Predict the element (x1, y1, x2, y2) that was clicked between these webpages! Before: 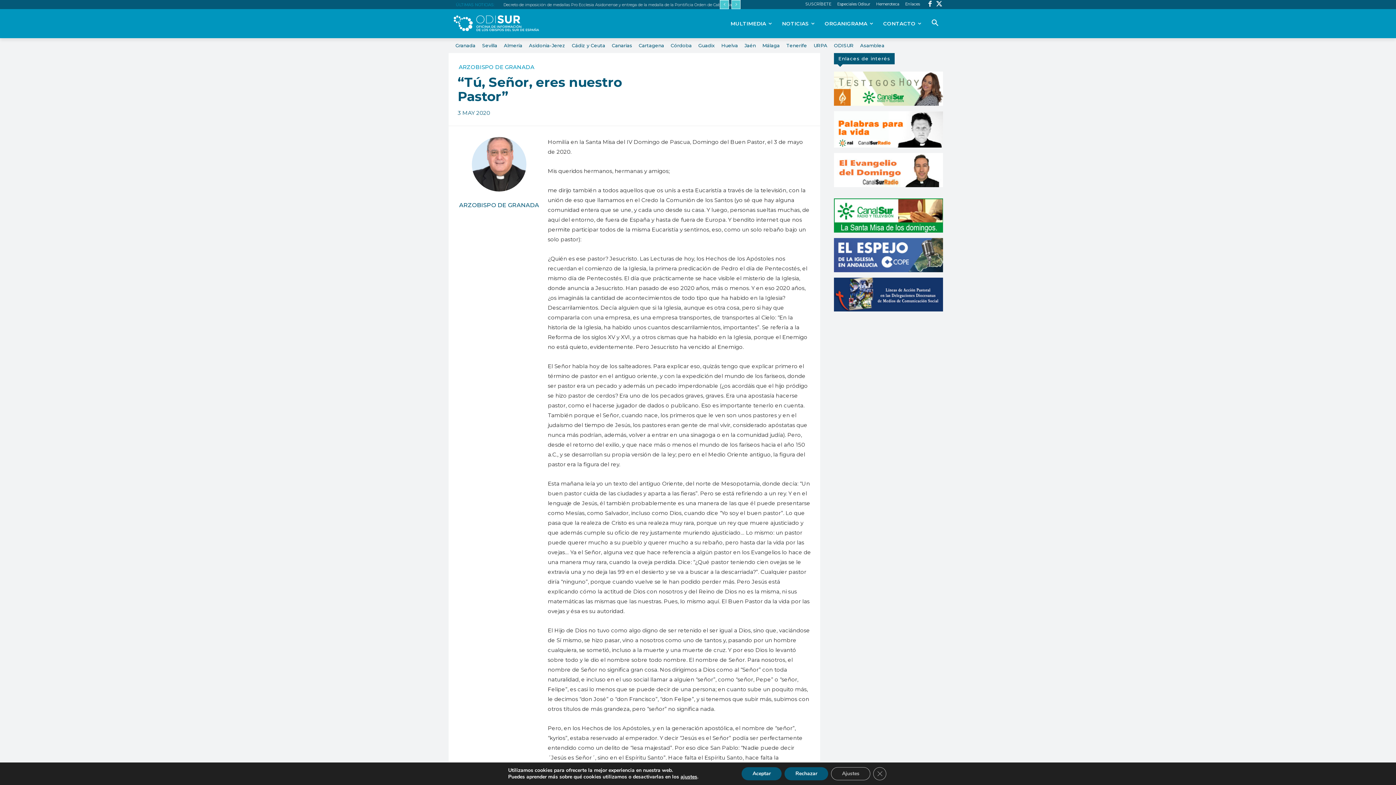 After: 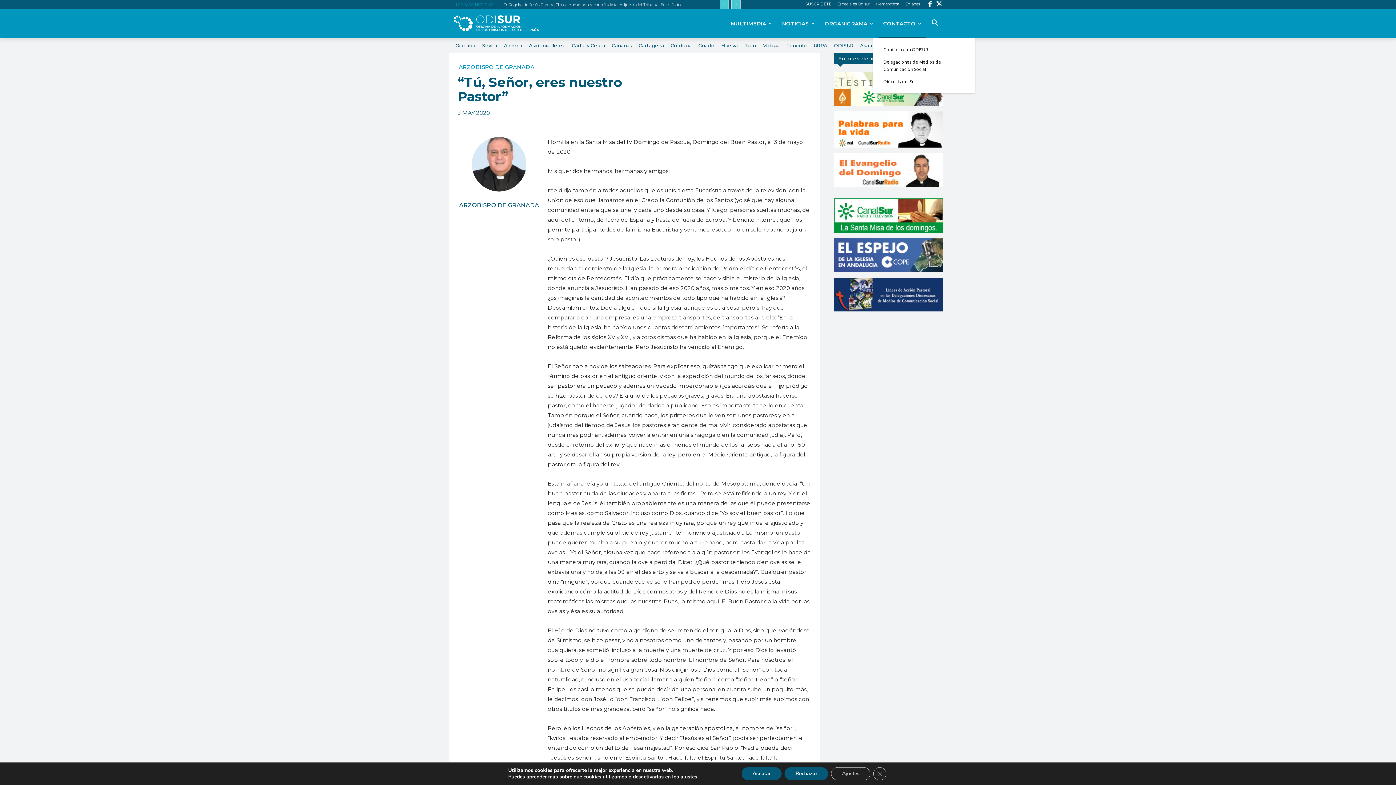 Action: bbox: (878, 9, 926, 38) label: CONTACTO